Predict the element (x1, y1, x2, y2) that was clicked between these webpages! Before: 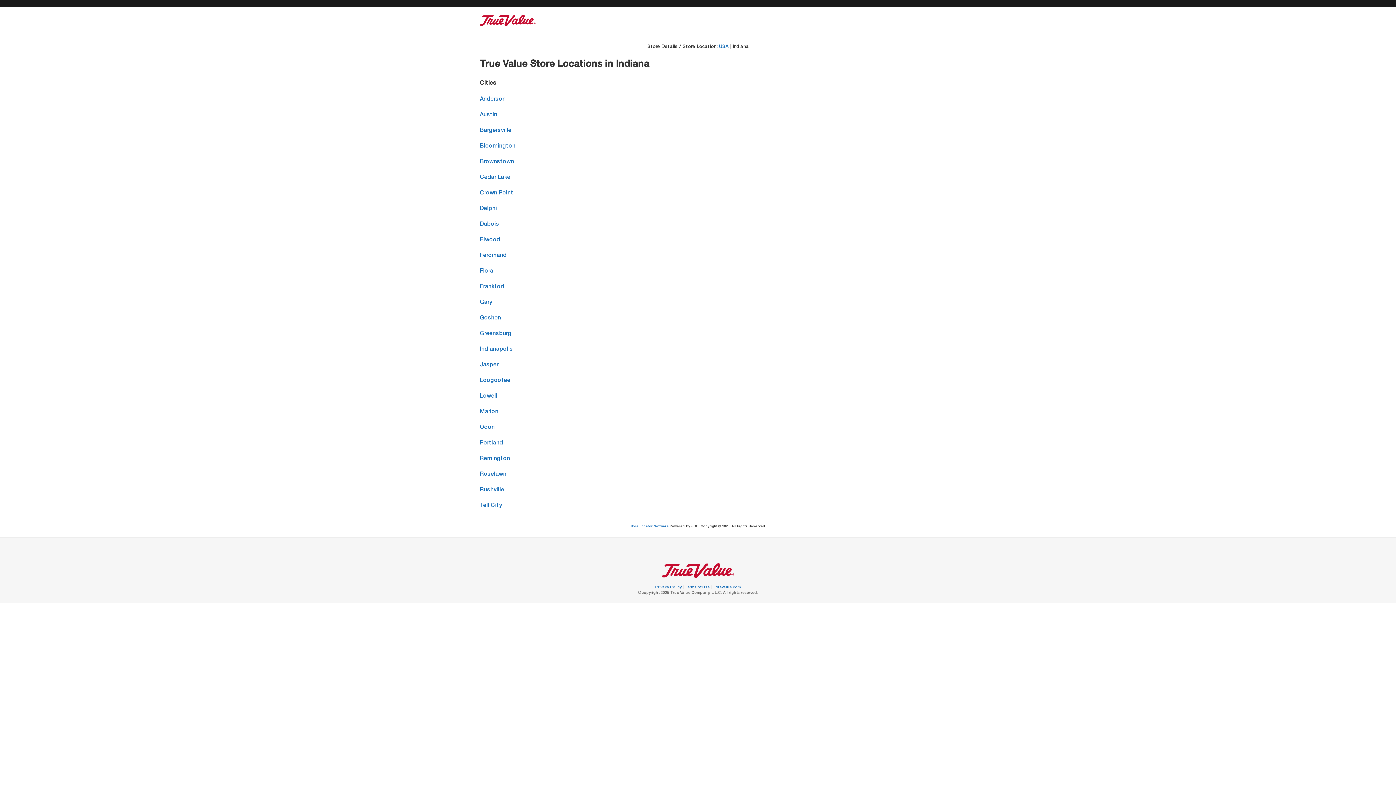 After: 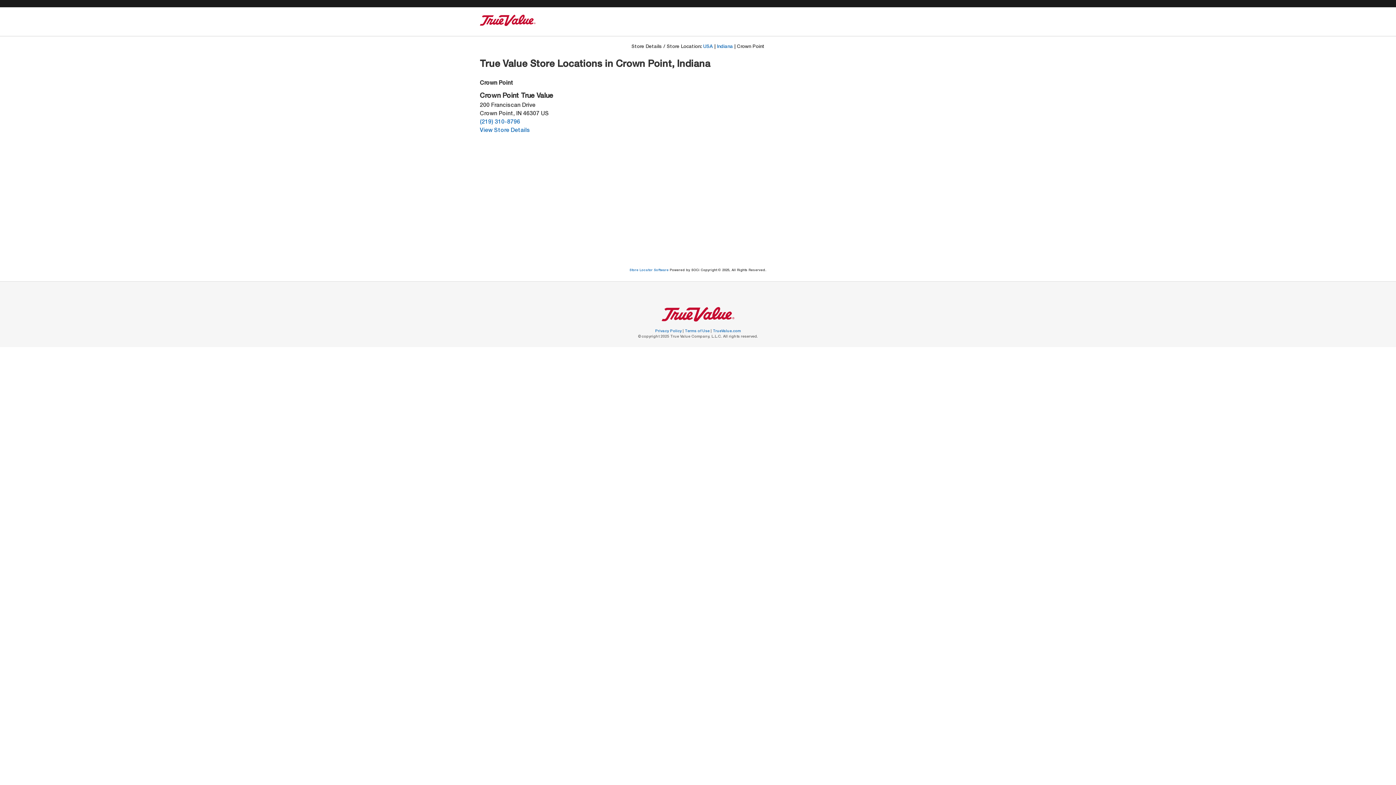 Action: bbox: (480, 190, 513, 196) label: Crown Point